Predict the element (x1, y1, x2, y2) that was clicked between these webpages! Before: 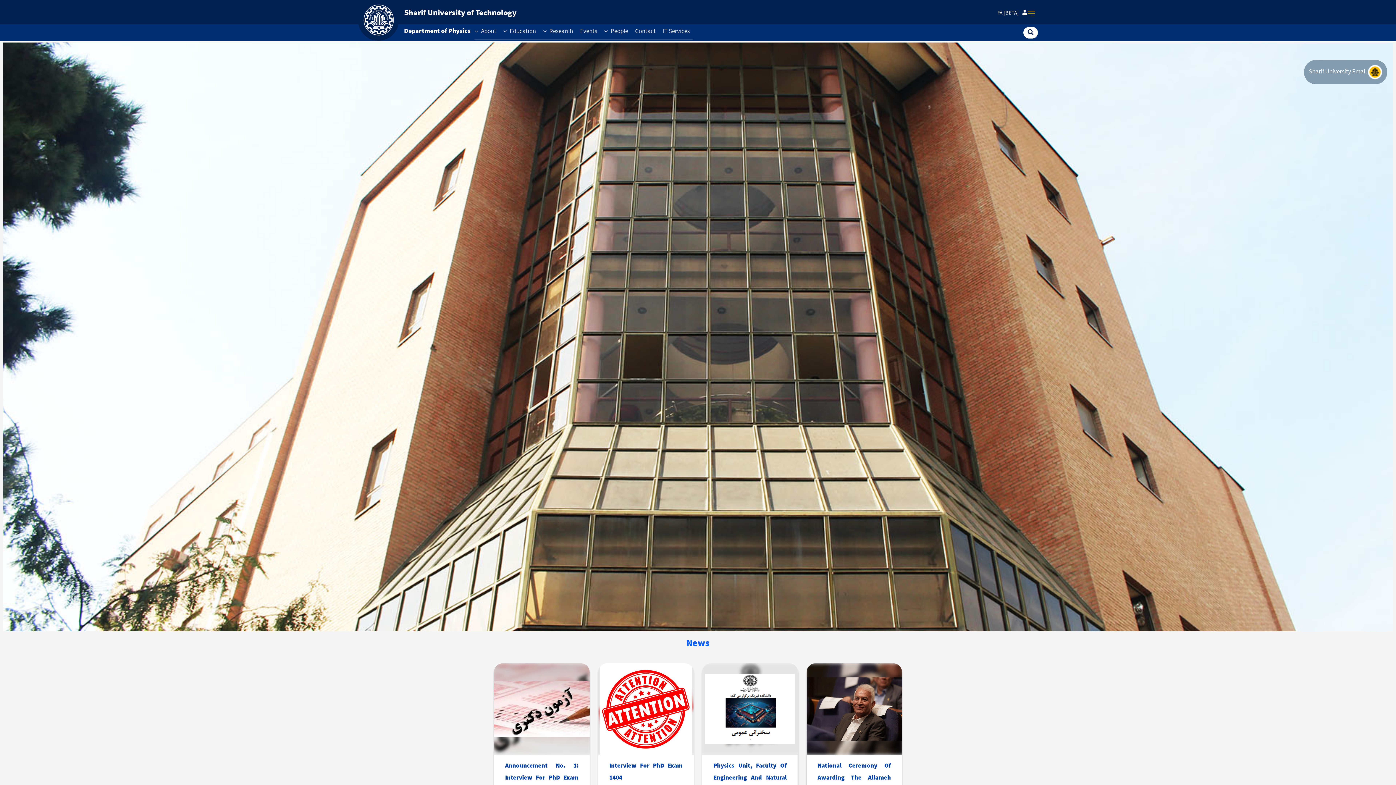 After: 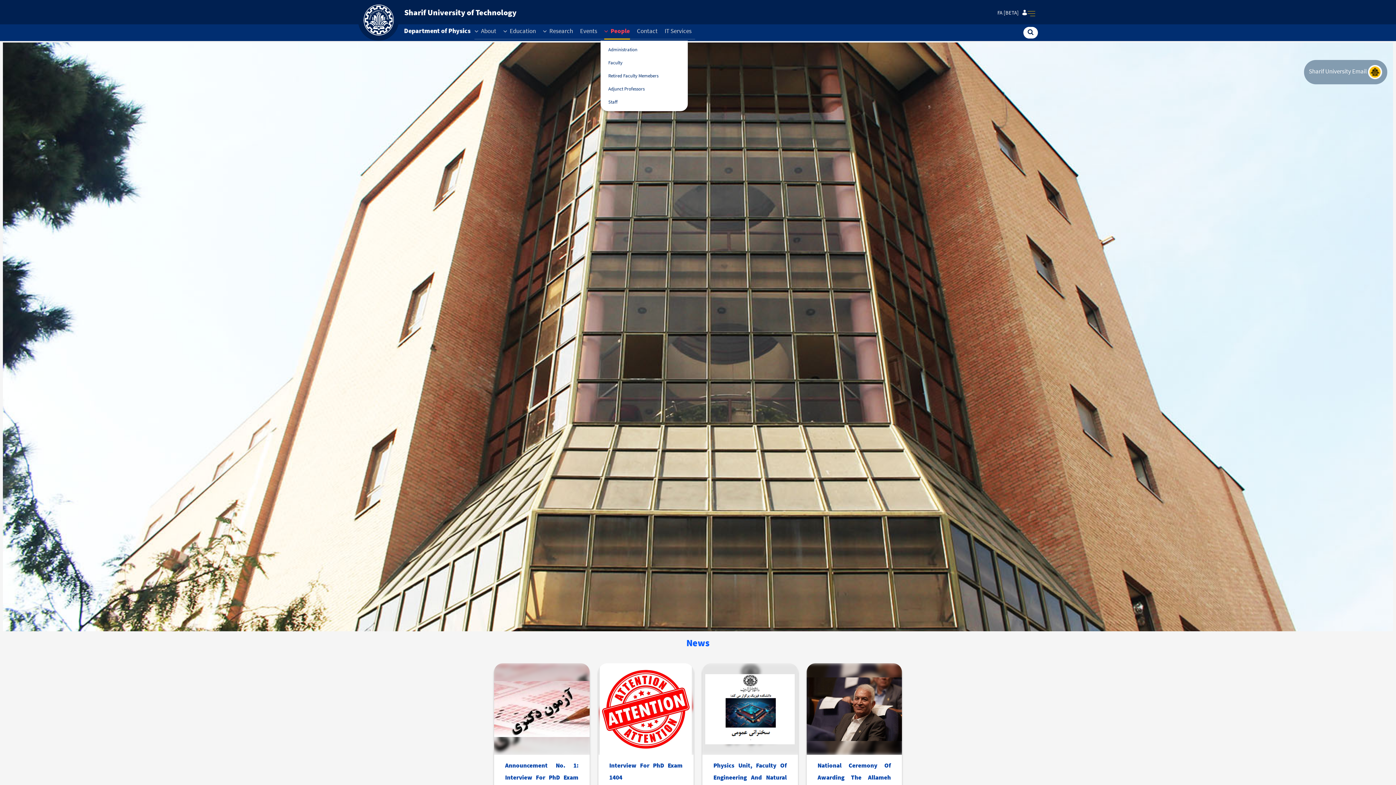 Action: label:  People bbox: (600, 24, 631, 39)